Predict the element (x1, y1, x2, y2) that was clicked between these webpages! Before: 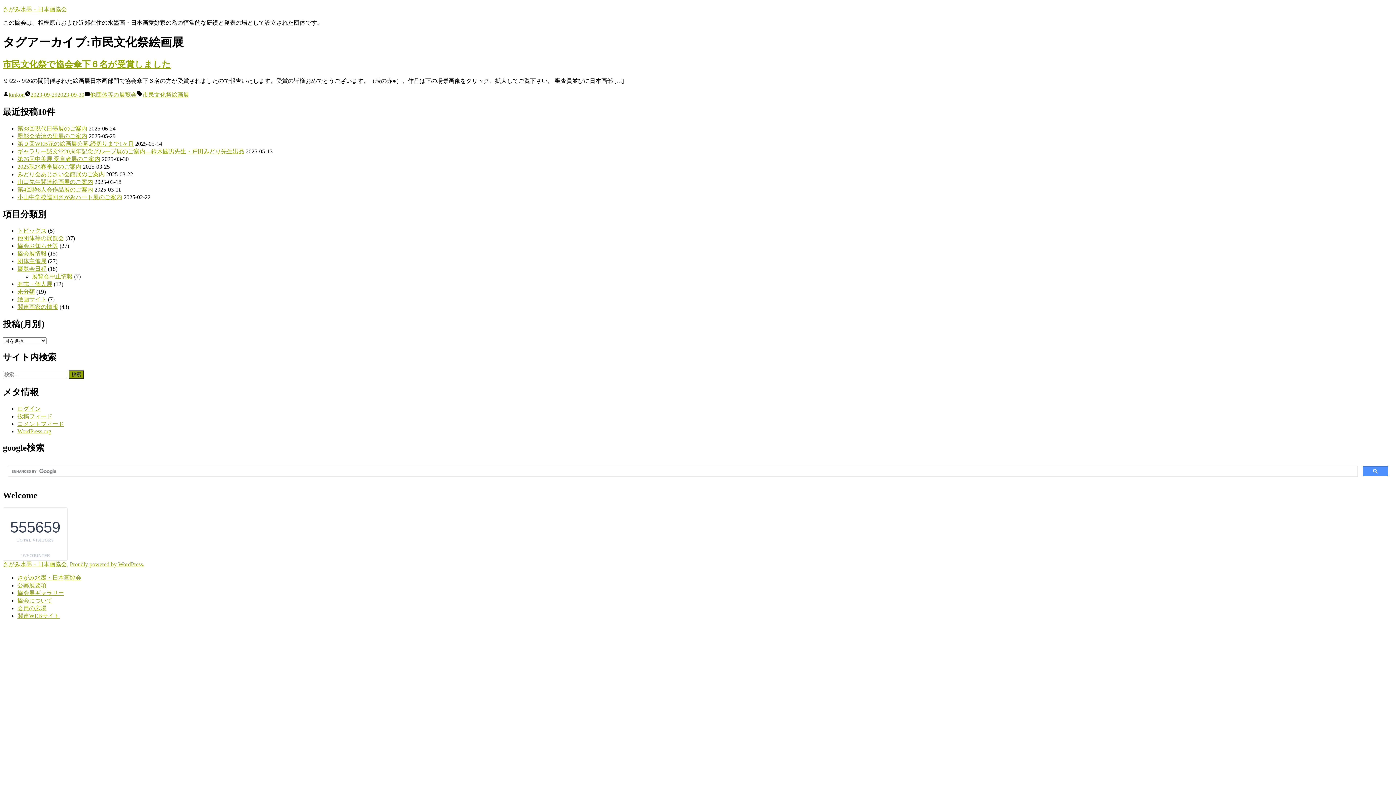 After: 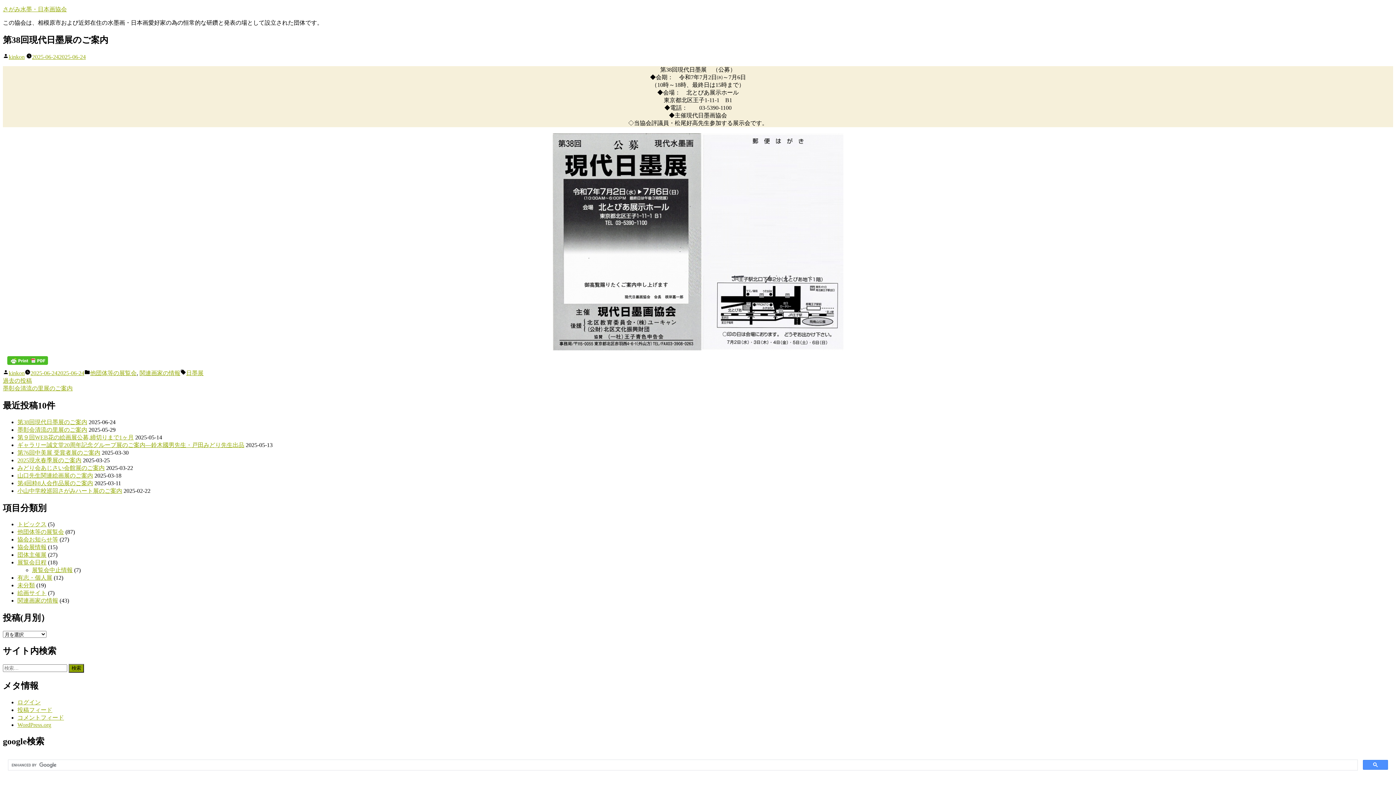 Action: bbox: (17, 125, 87, 131) label: 第38回現代日墨展のご案内